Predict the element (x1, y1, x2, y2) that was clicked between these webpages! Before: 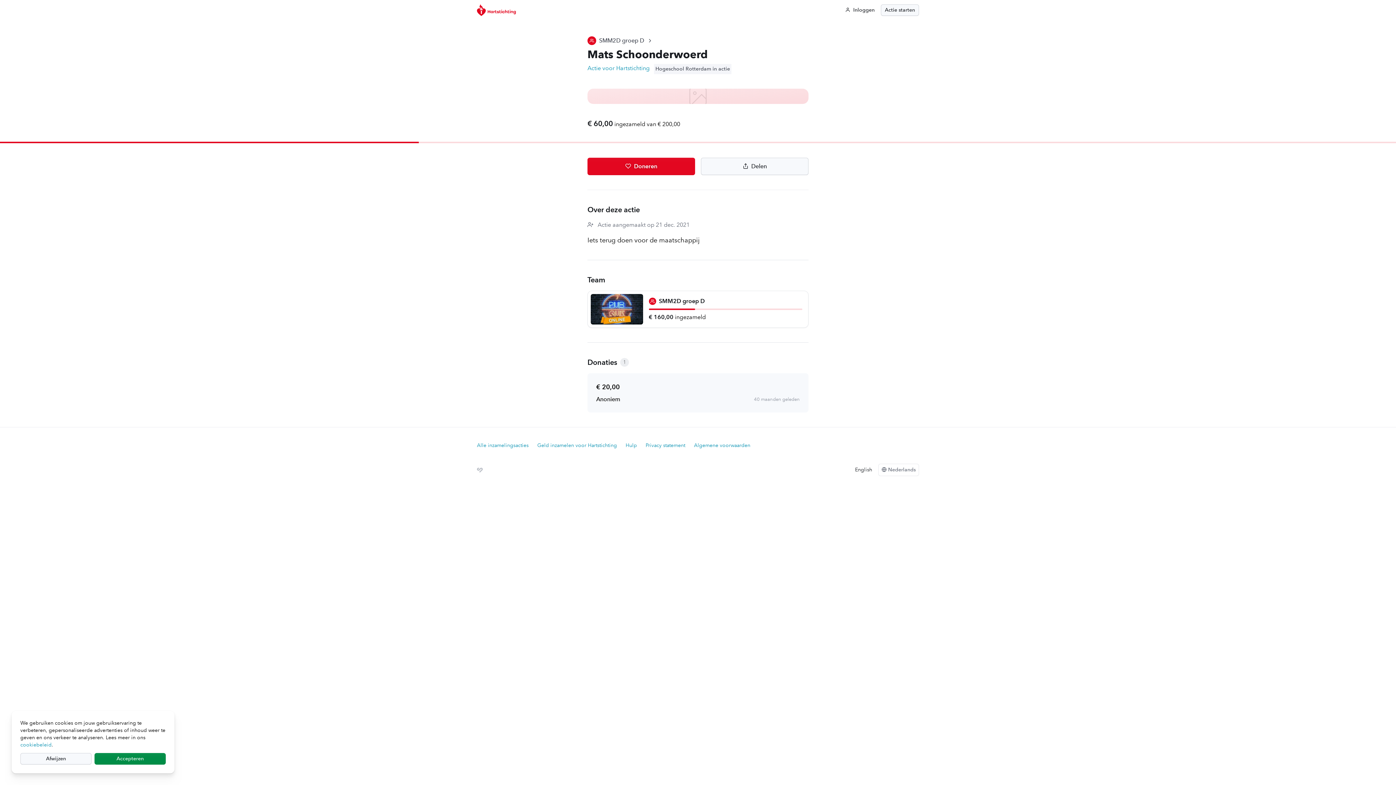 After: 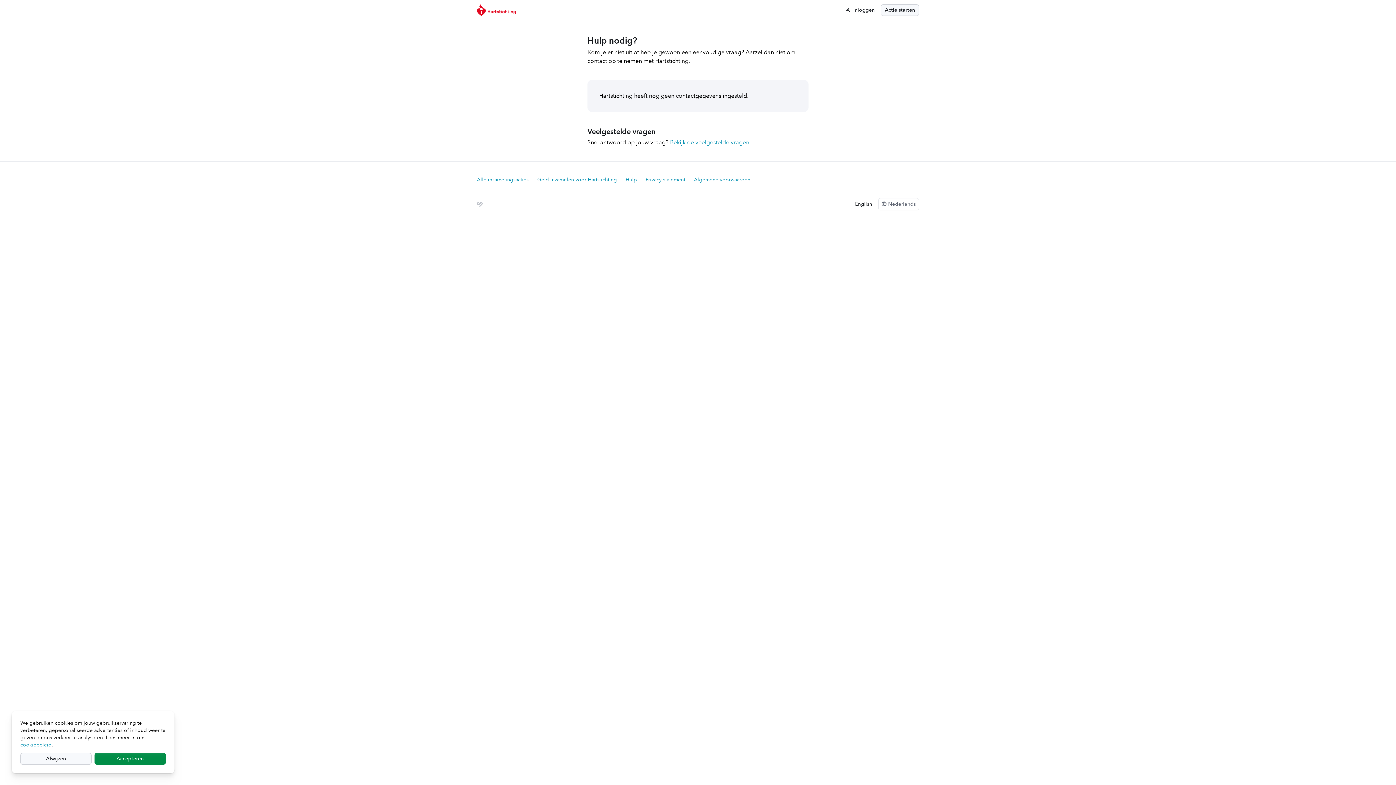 Action: bbox: (625, 442, 637, 448) label: Hulp